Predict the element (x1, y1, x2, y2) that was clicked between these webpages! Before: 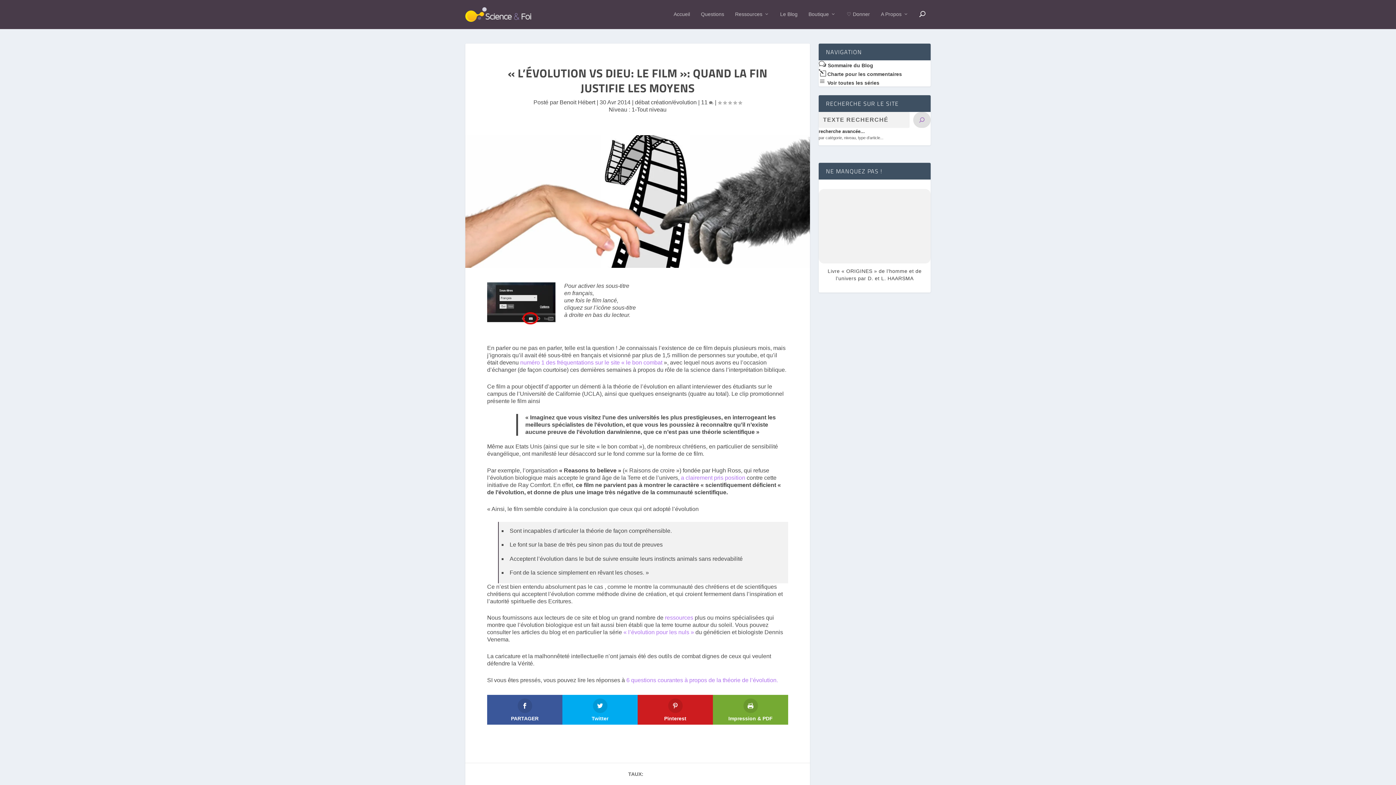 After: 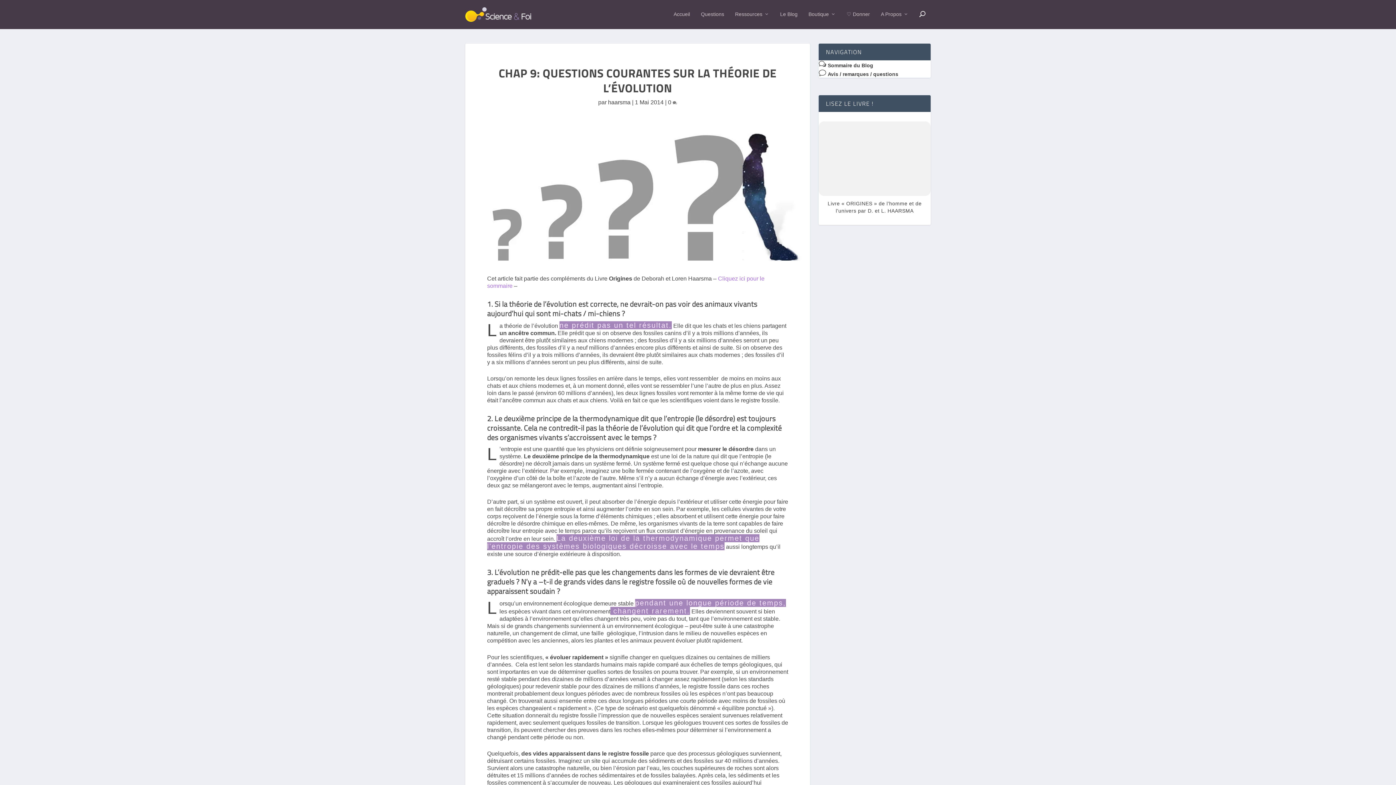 Action: bbox: (626, 677, 778, 683) label: 6 questions courantes à propos de la théorie de l’évolution.